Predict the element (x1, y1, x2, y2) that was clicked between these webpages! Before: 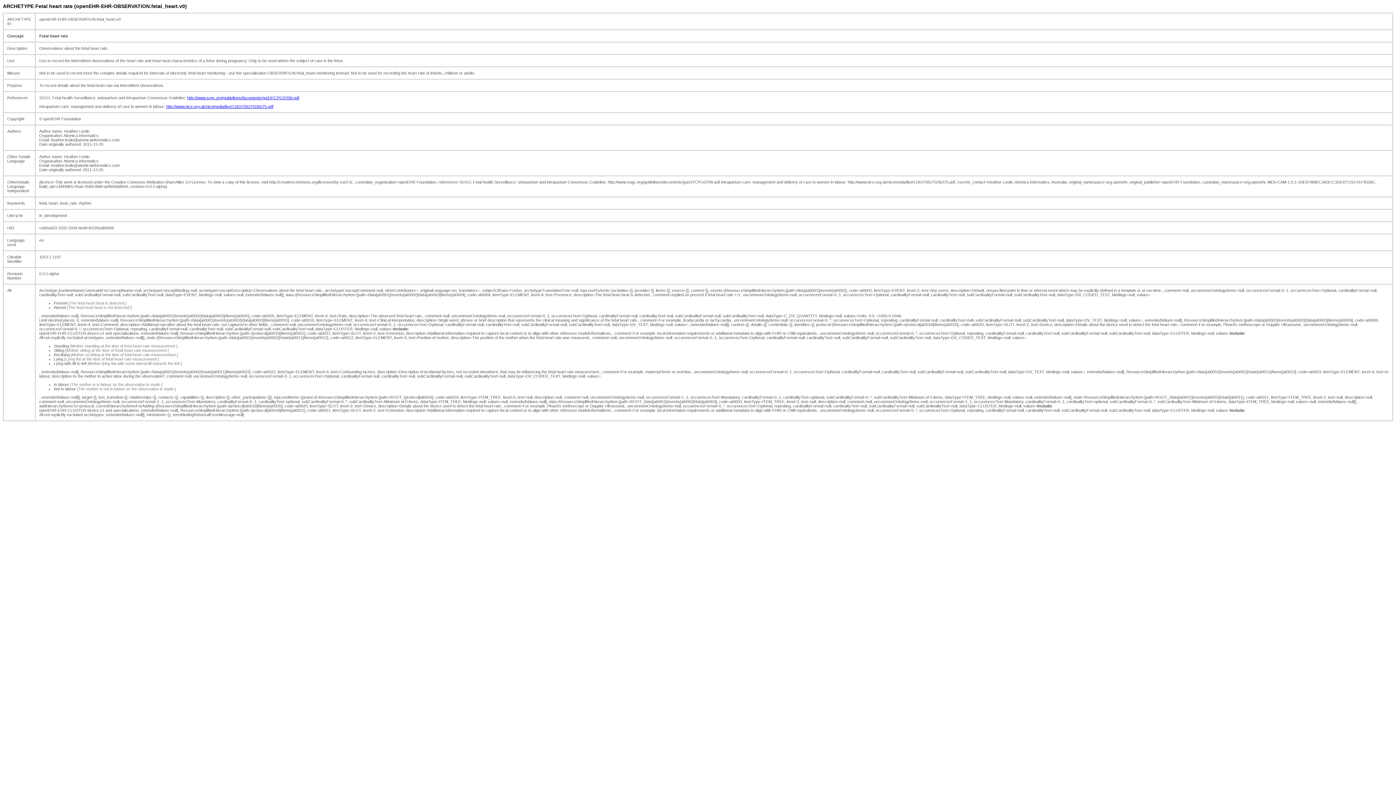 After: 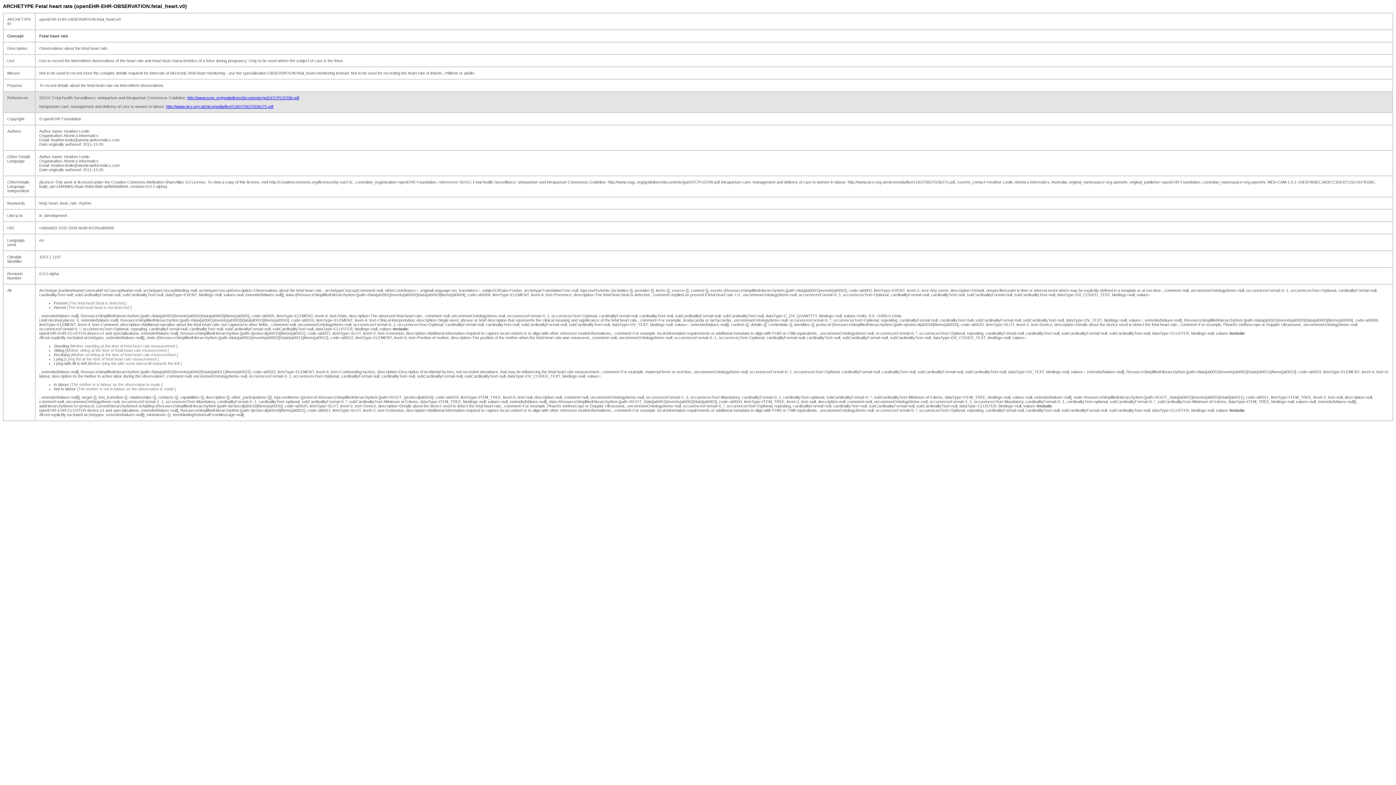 Action: label: http://www.nice.org.uk/nicemedia/live/11837/36275/36275.pdf bbox: (166, 104, 273, 108)